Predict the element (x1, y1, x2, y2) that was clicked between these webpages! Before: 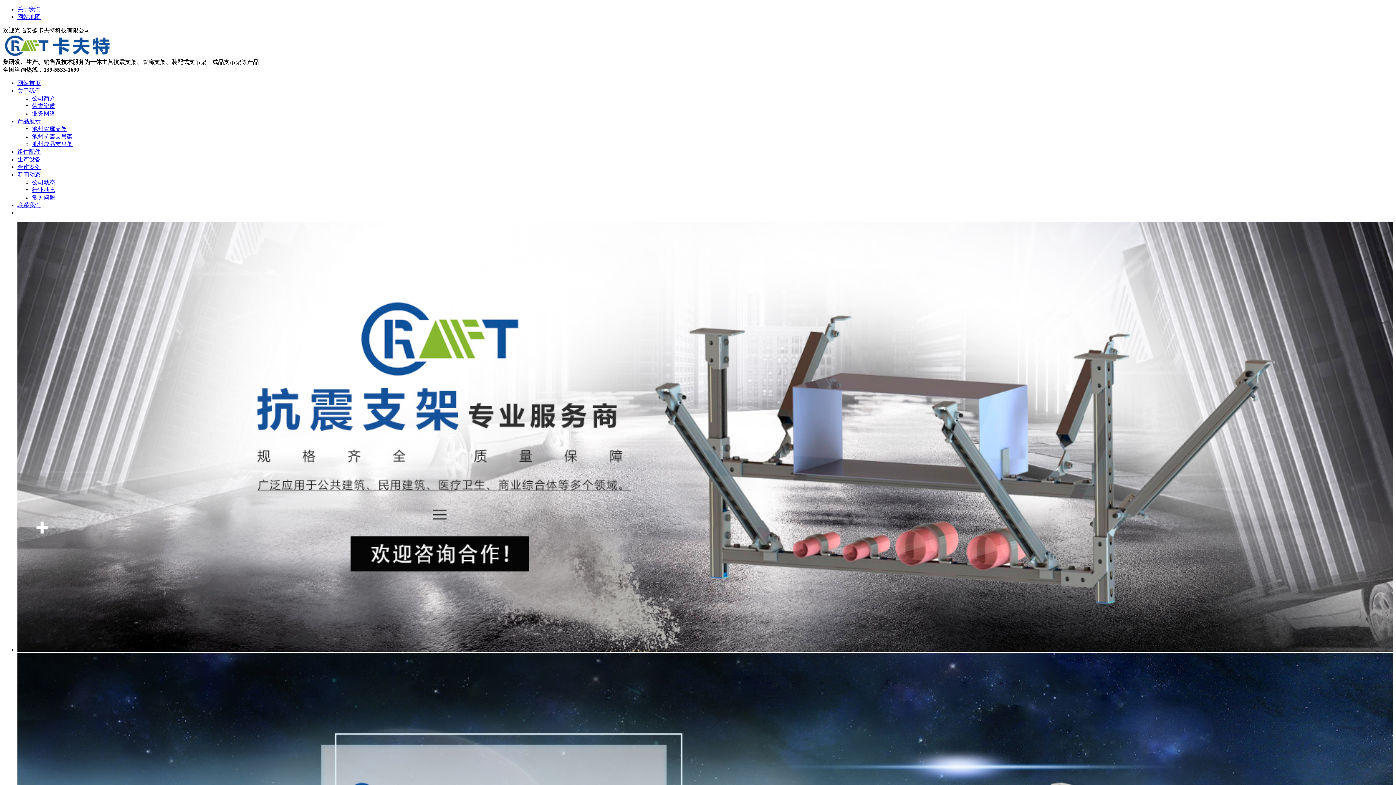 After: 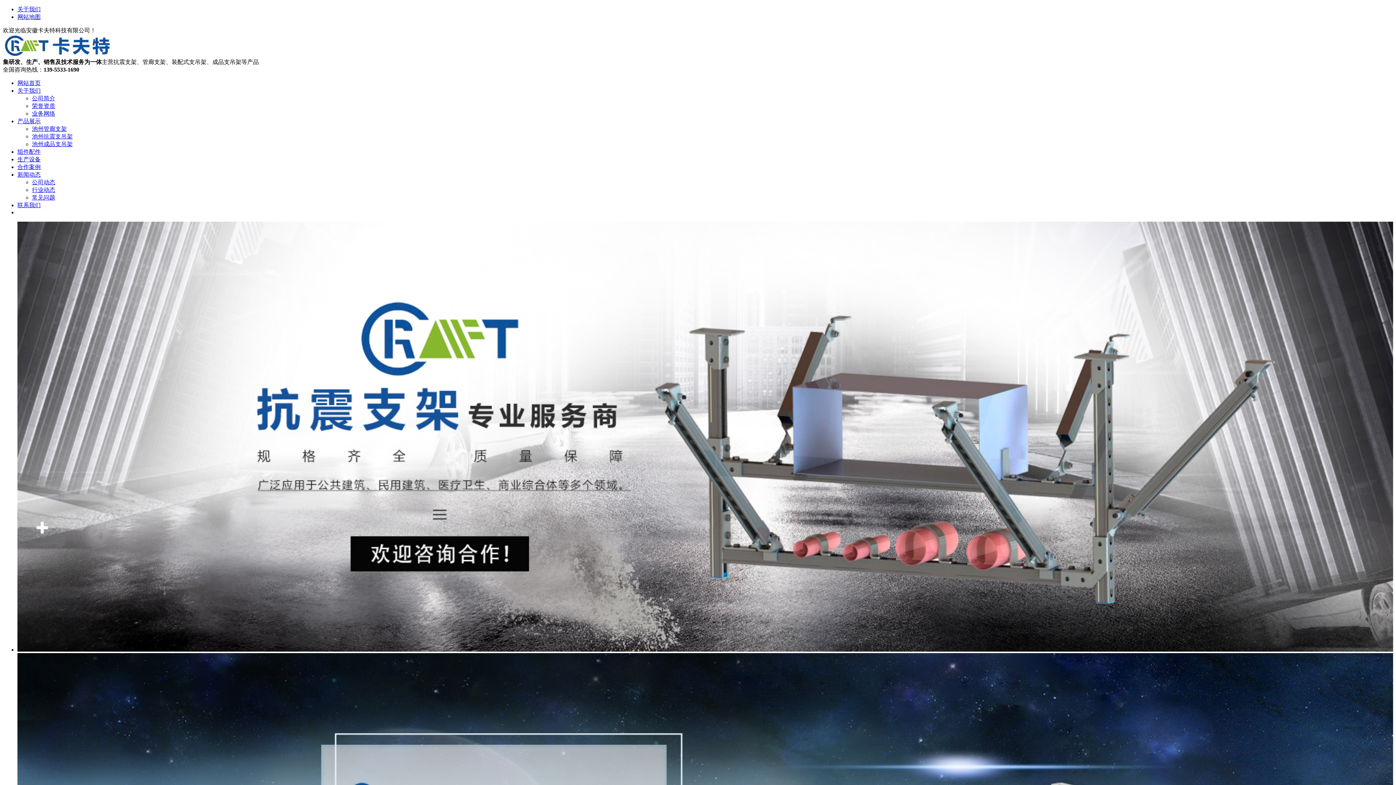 Action: bbox: (17, 202, 40, 208) label: 联系我们